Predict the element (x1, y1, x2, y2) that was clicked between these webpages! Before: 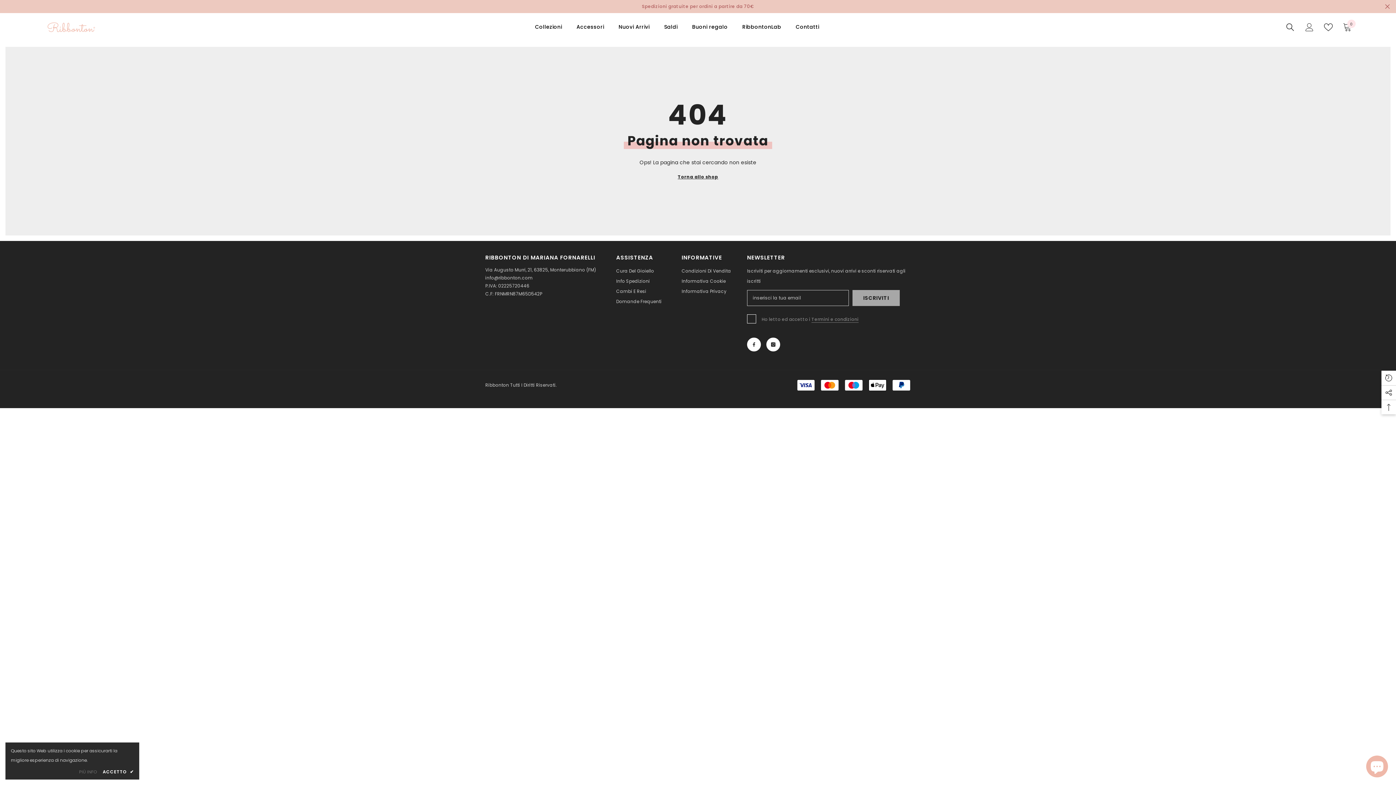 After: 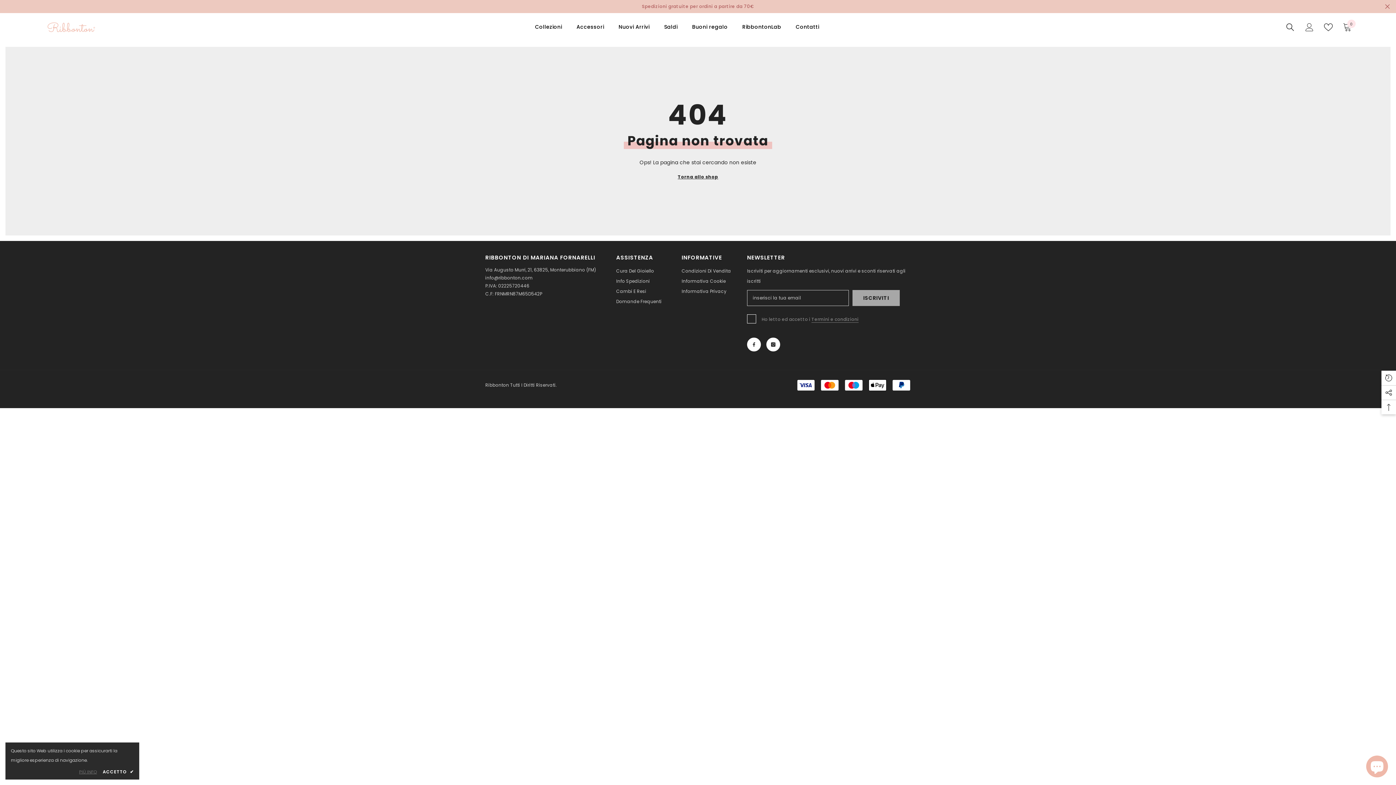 Action: bbox: (79, 768, 96, 776) label: PIÙ INFO